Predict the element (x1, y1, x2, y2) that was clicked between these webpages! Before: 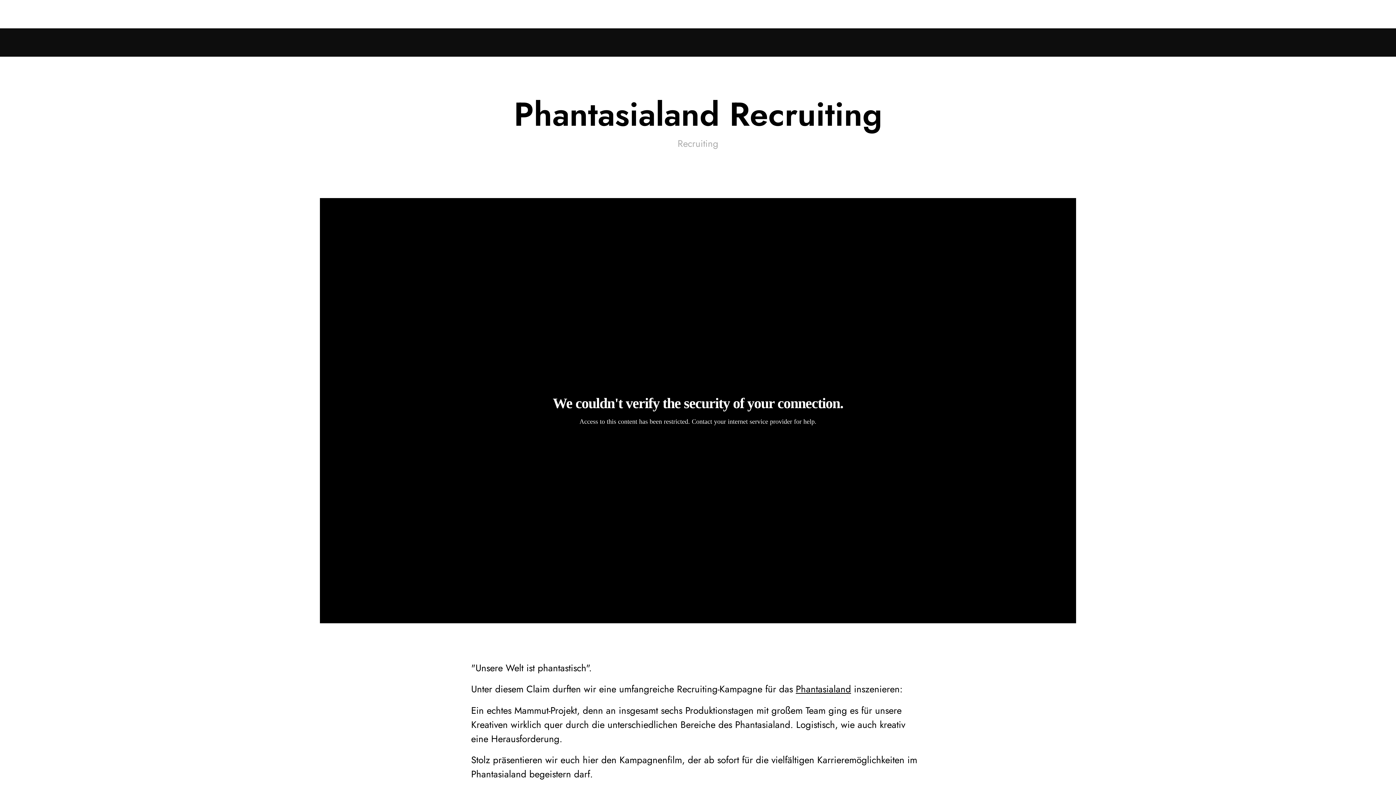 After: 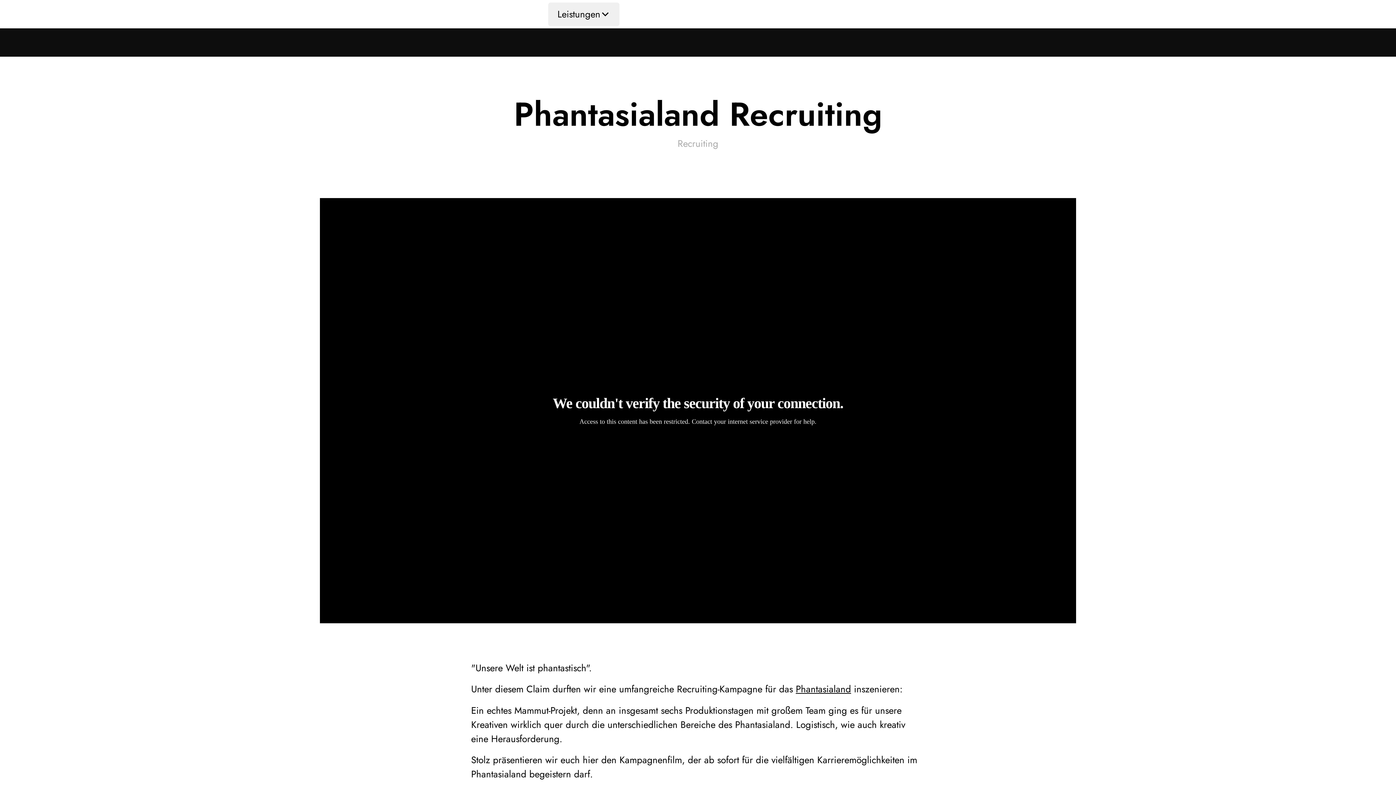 Action: label: Leistungen bbox: (548, 2, 619, 26)